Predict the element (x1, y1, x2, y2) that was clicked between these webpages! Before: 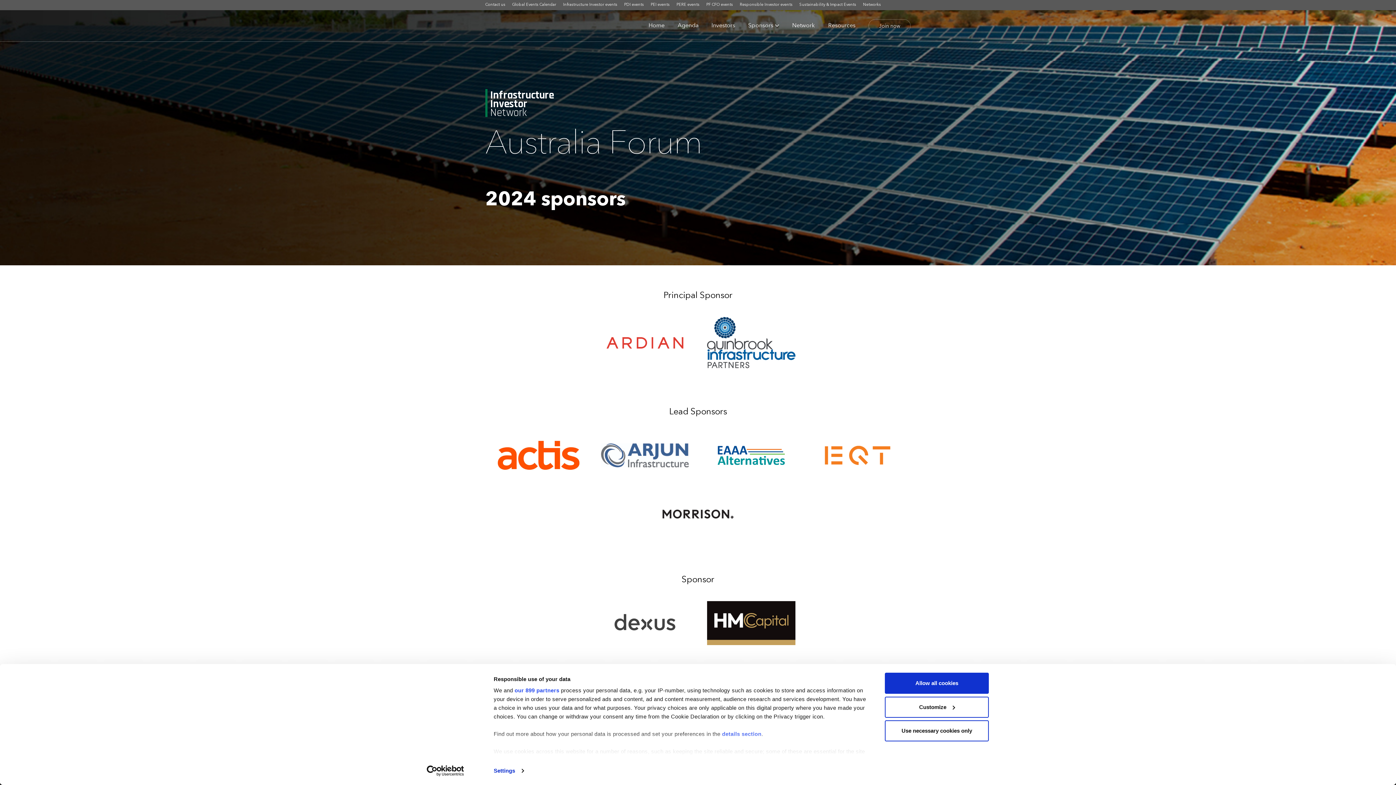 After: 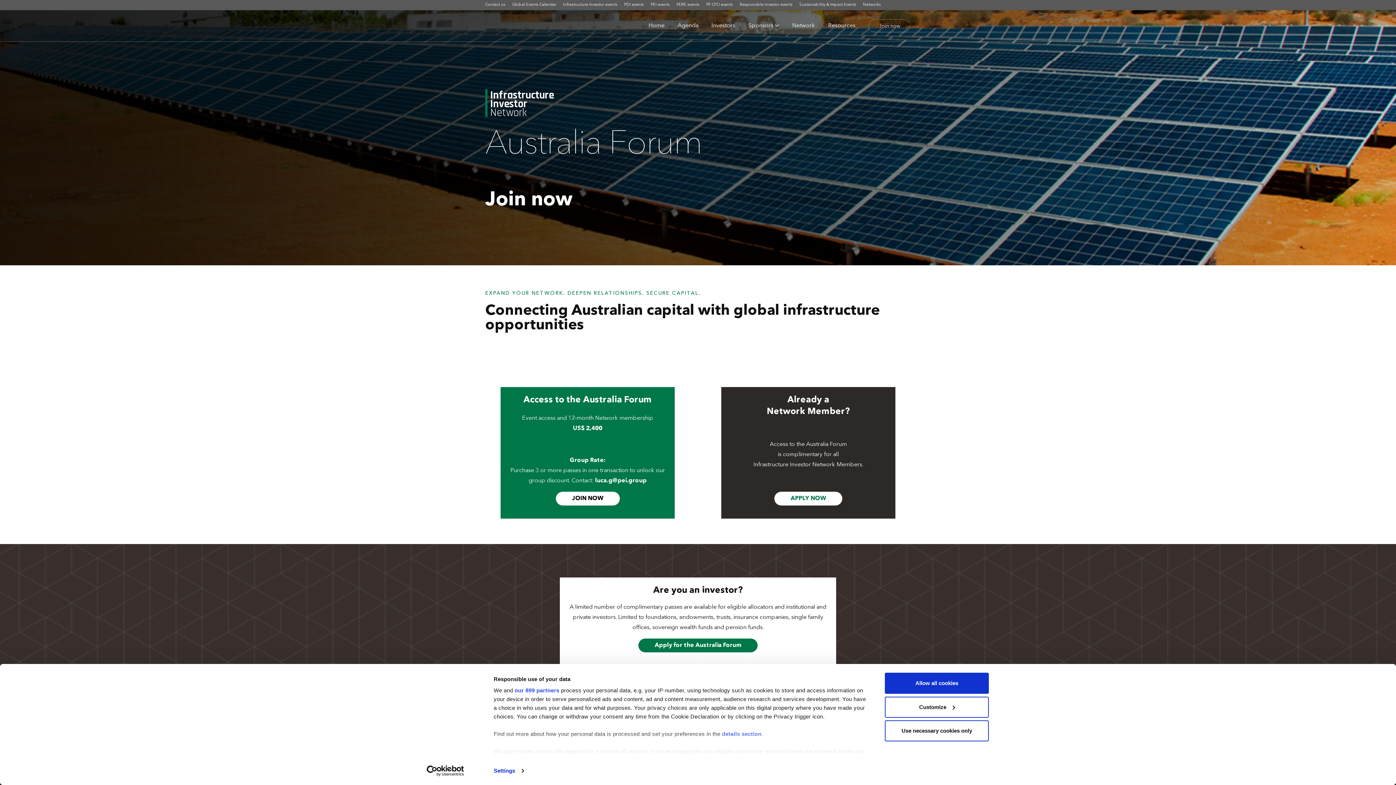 Action: bbox: (868, 19, 910, 32) label: Join now